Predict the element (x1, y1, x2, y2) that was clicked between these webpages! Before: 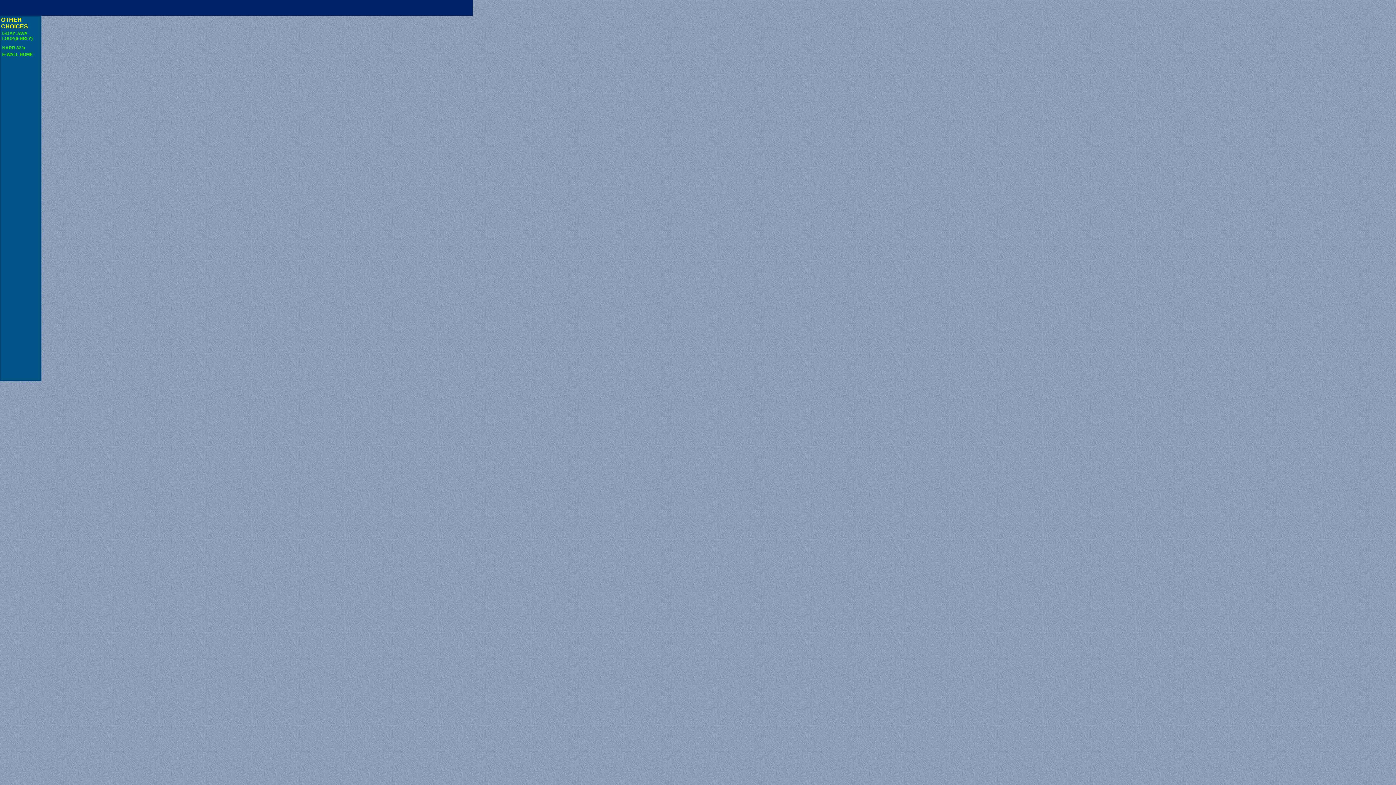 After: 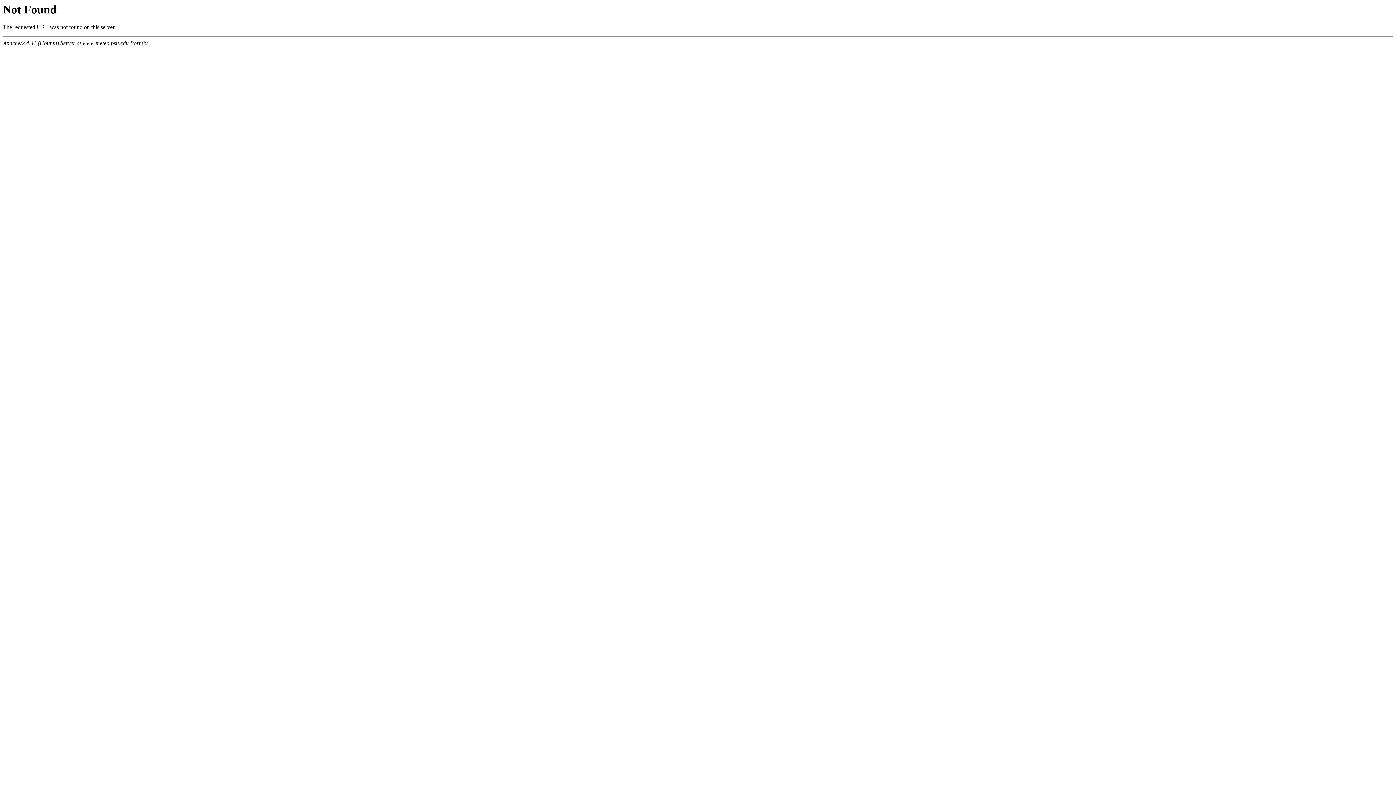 Action: bbox: (2, 45, 25, 50) label: NARR 82/u